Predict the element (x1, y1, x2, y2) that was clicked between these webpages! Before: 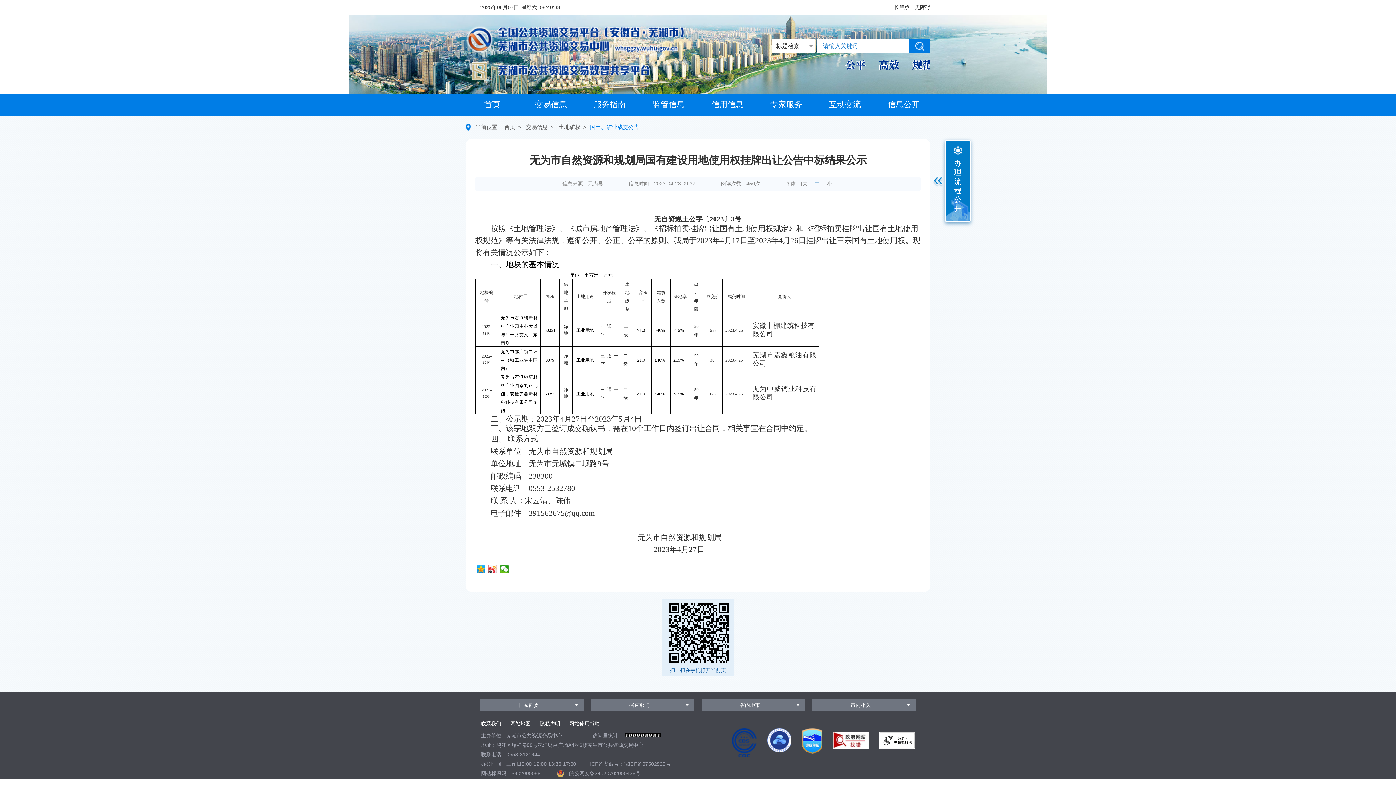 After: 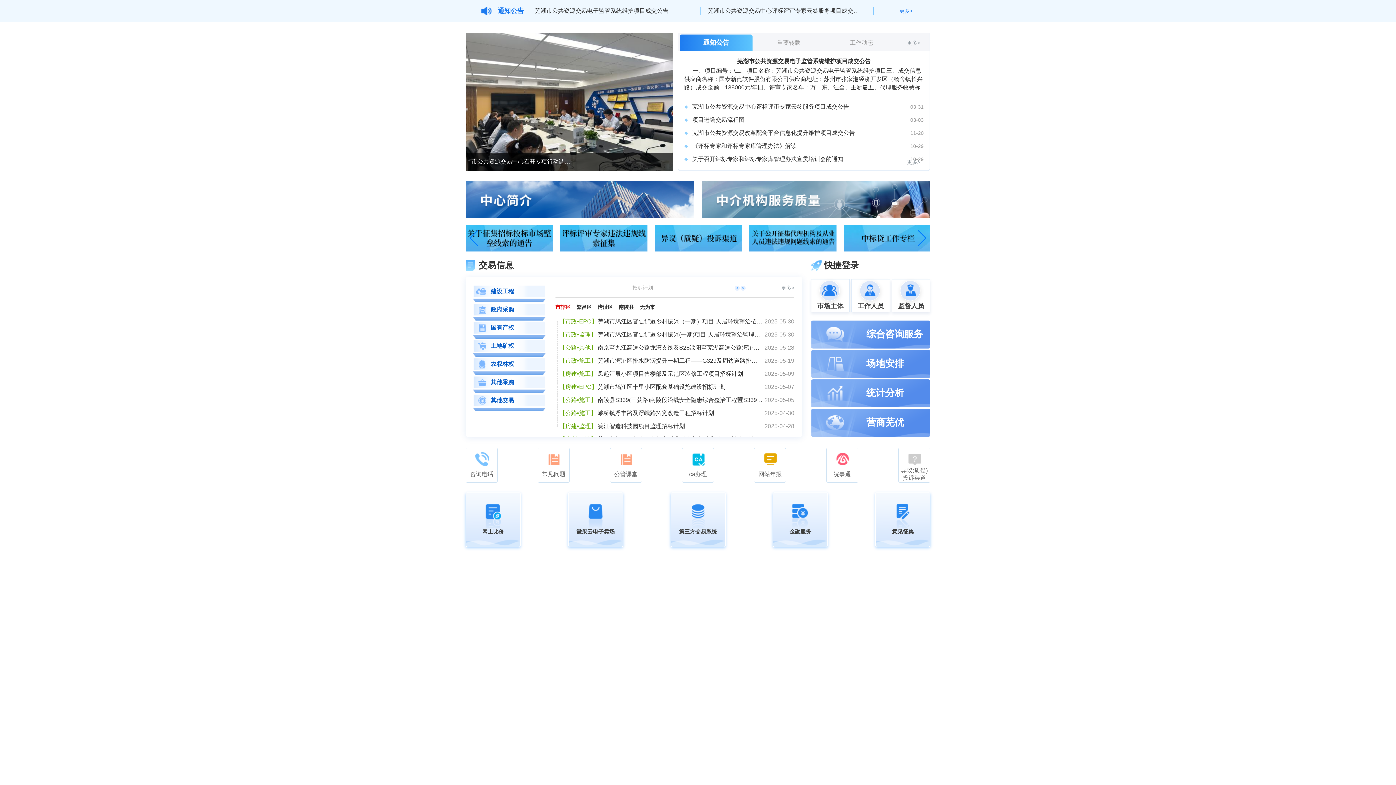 Action: bbox: (465, 93, 518, 115) label: 首页